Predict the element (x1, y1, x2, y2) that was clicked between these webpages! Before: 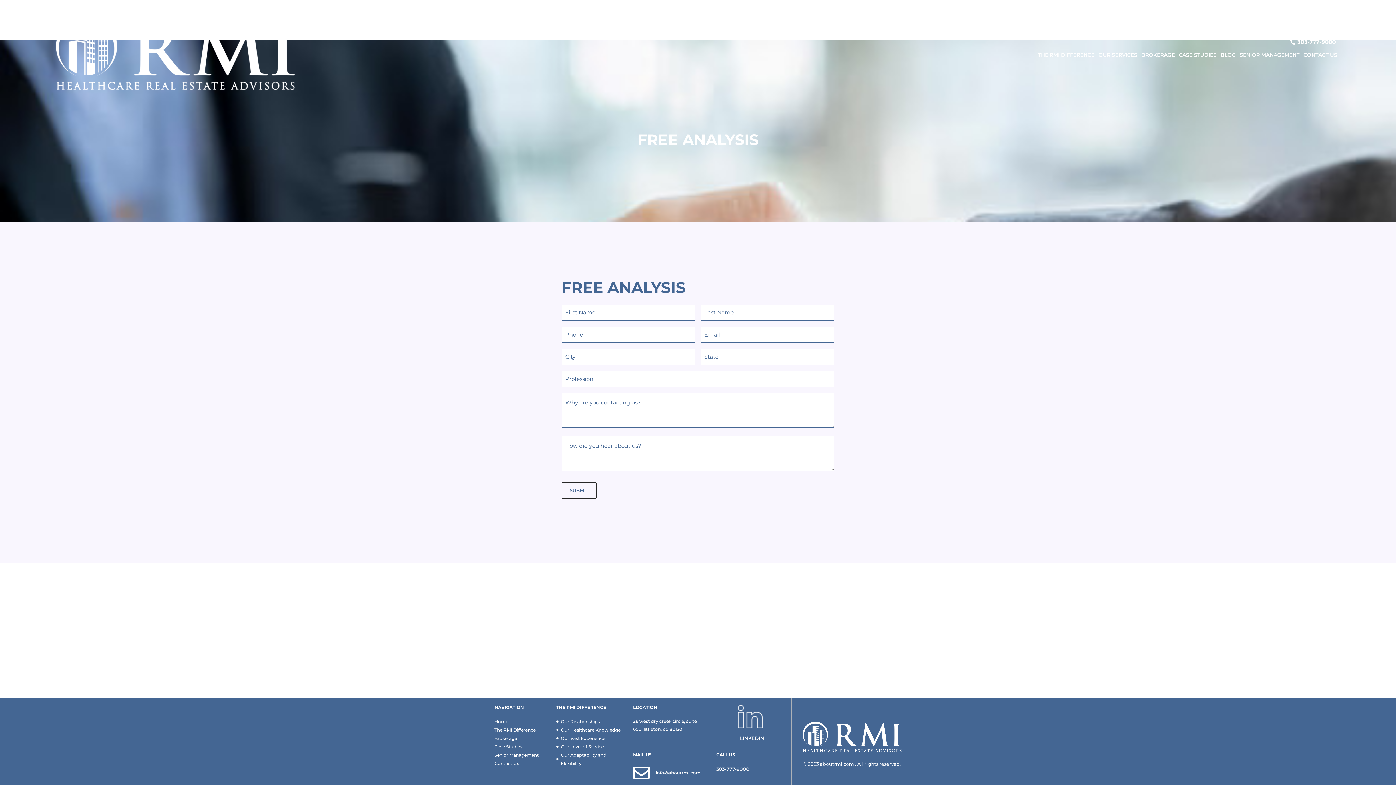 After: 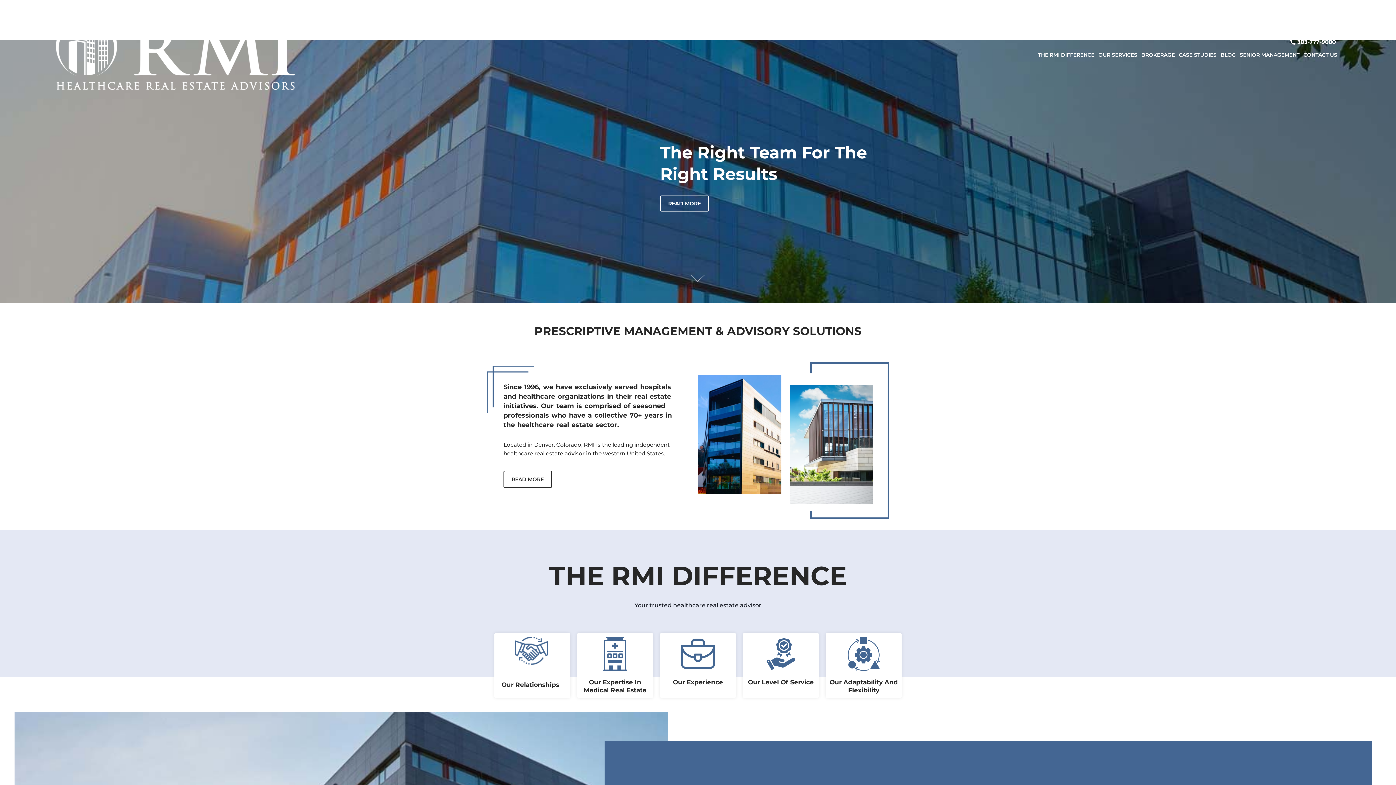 Action: bbox: (494, 717, 545, 726) label: Home